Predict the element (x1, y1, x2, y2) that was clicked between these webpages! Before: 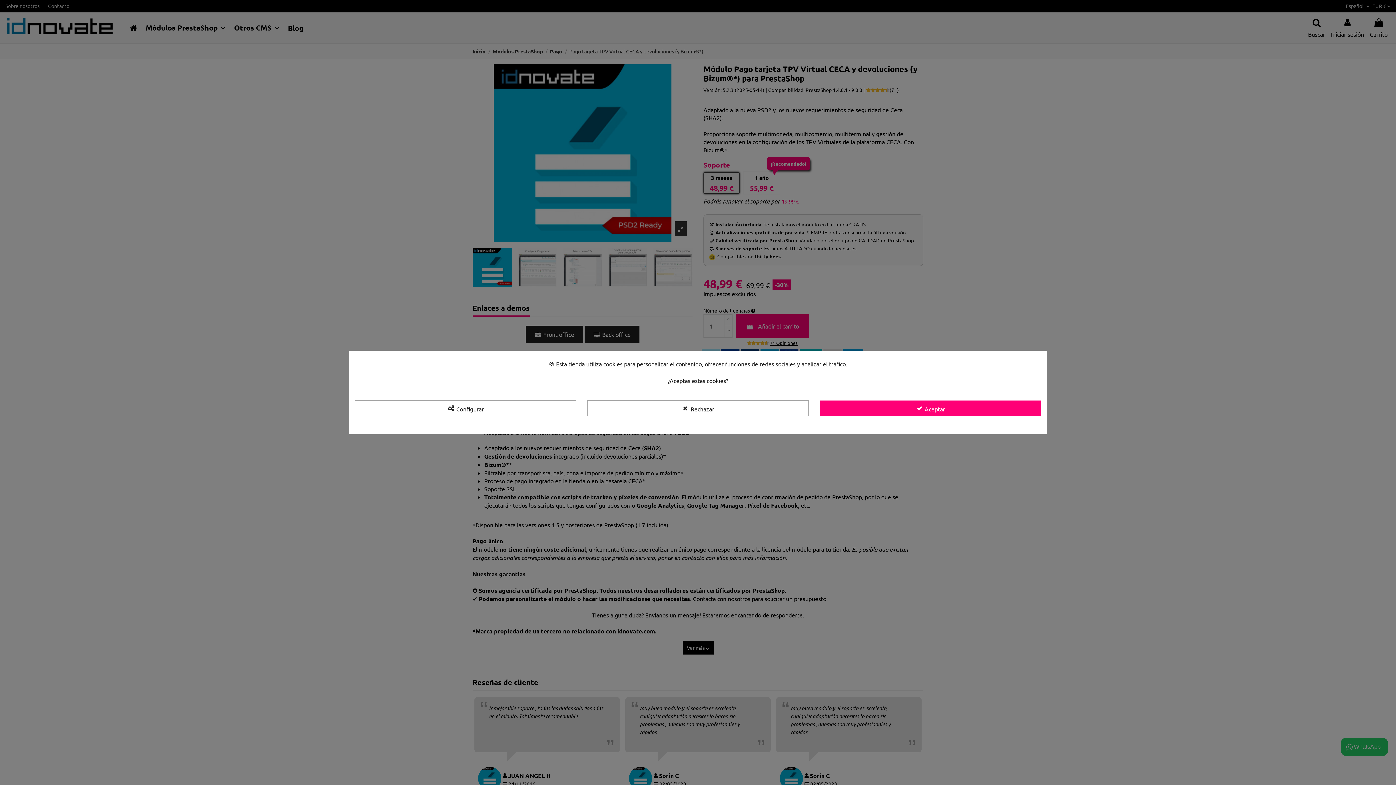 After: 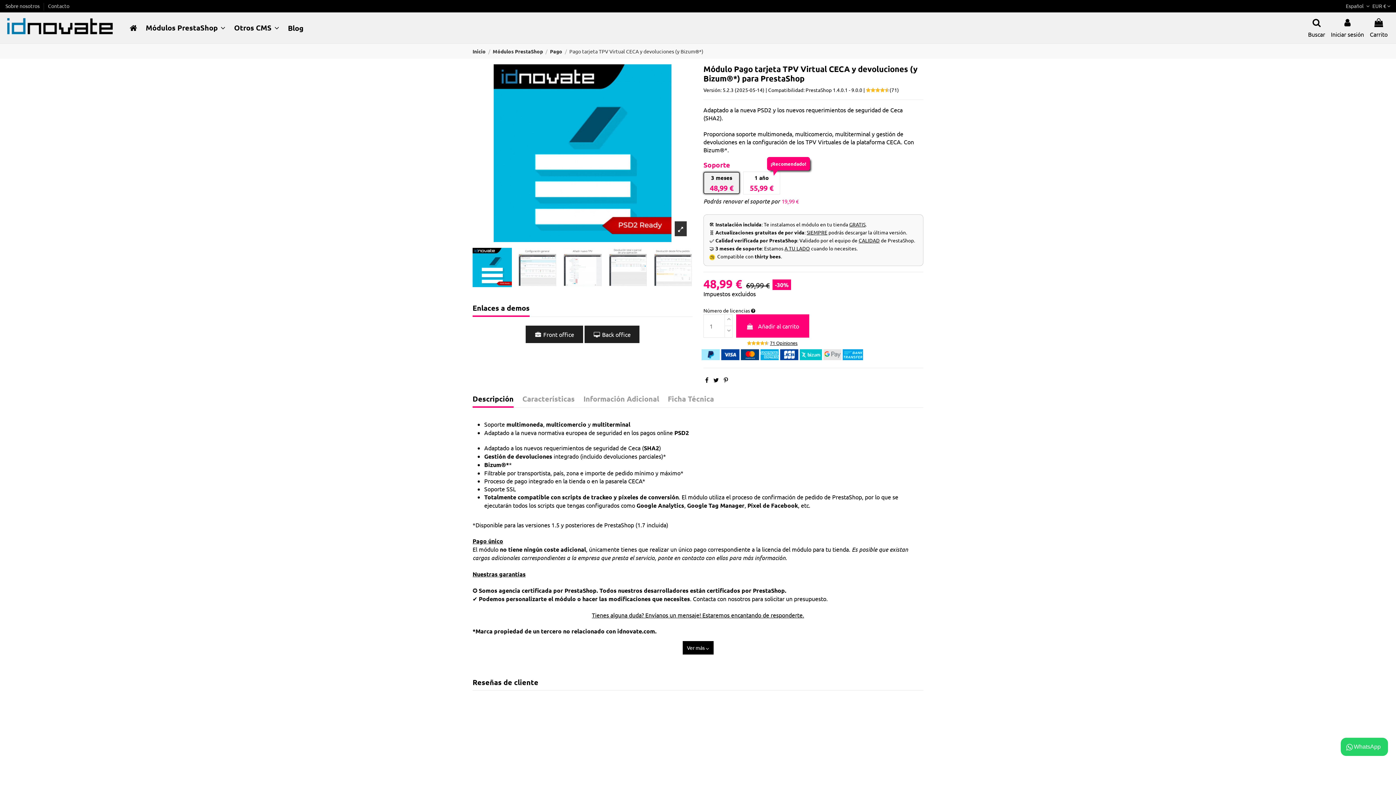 Action: bbox: (587, 400, 808, 416) label:  Rechazar